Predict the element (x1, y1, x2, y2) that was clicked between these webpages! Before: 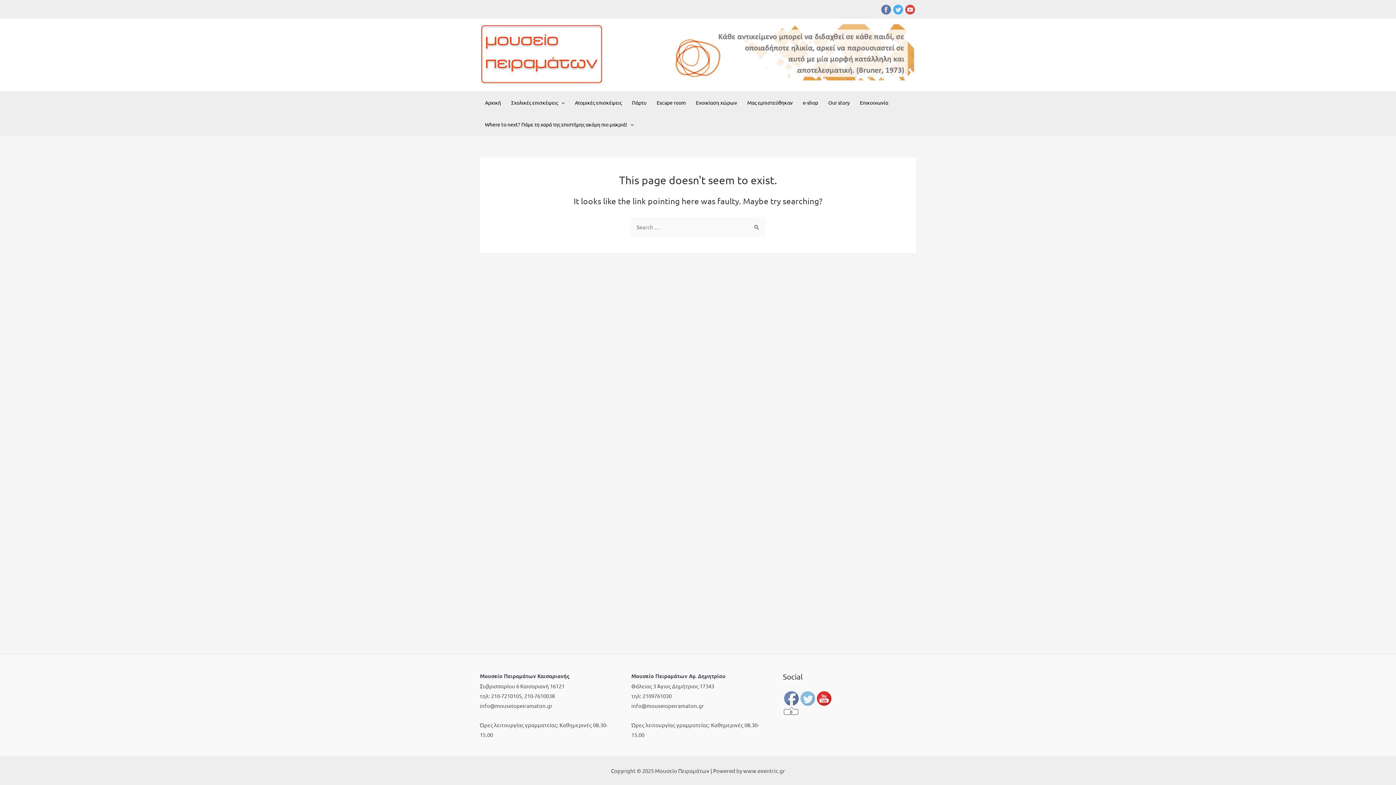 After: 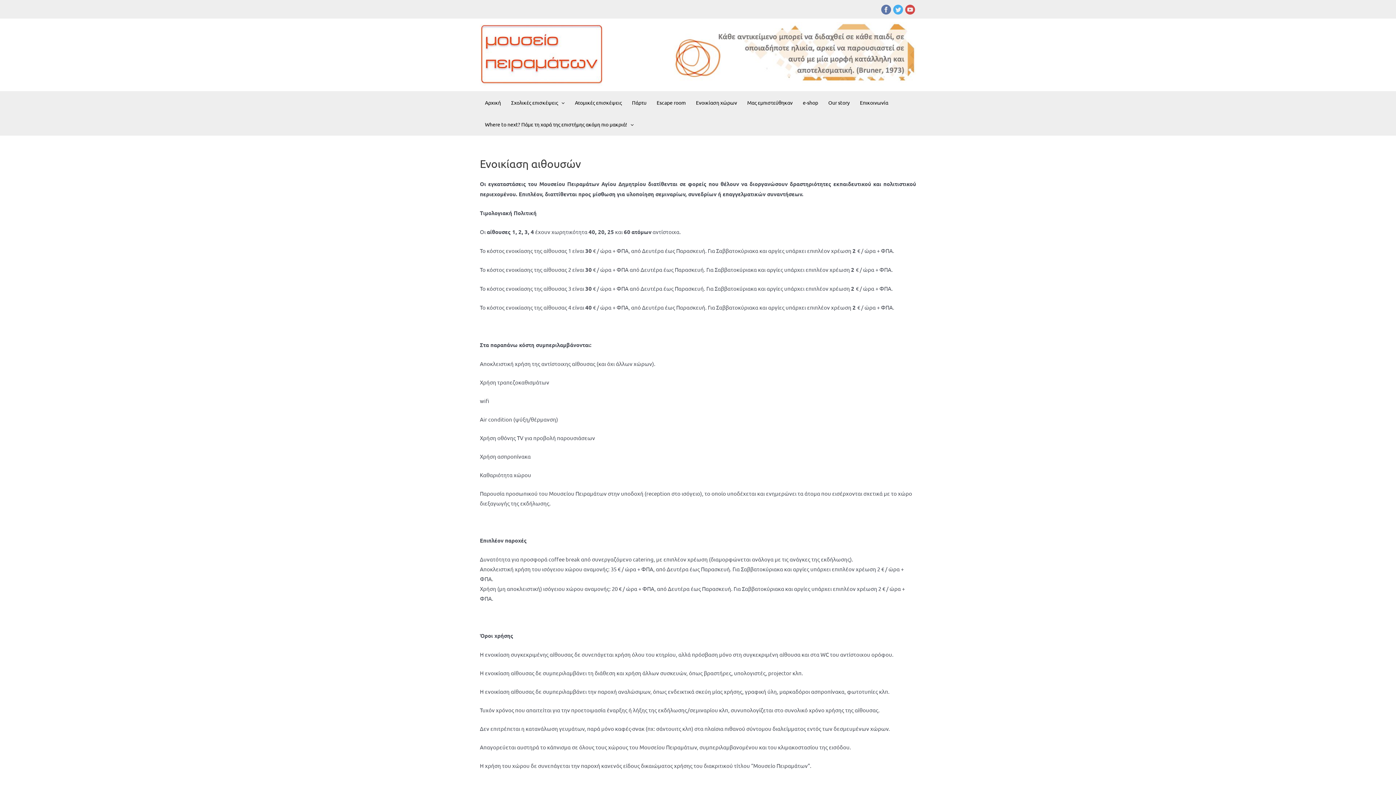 Action: label: Ενοικίαση χώρων bbox: (691, 91, 742, 113)